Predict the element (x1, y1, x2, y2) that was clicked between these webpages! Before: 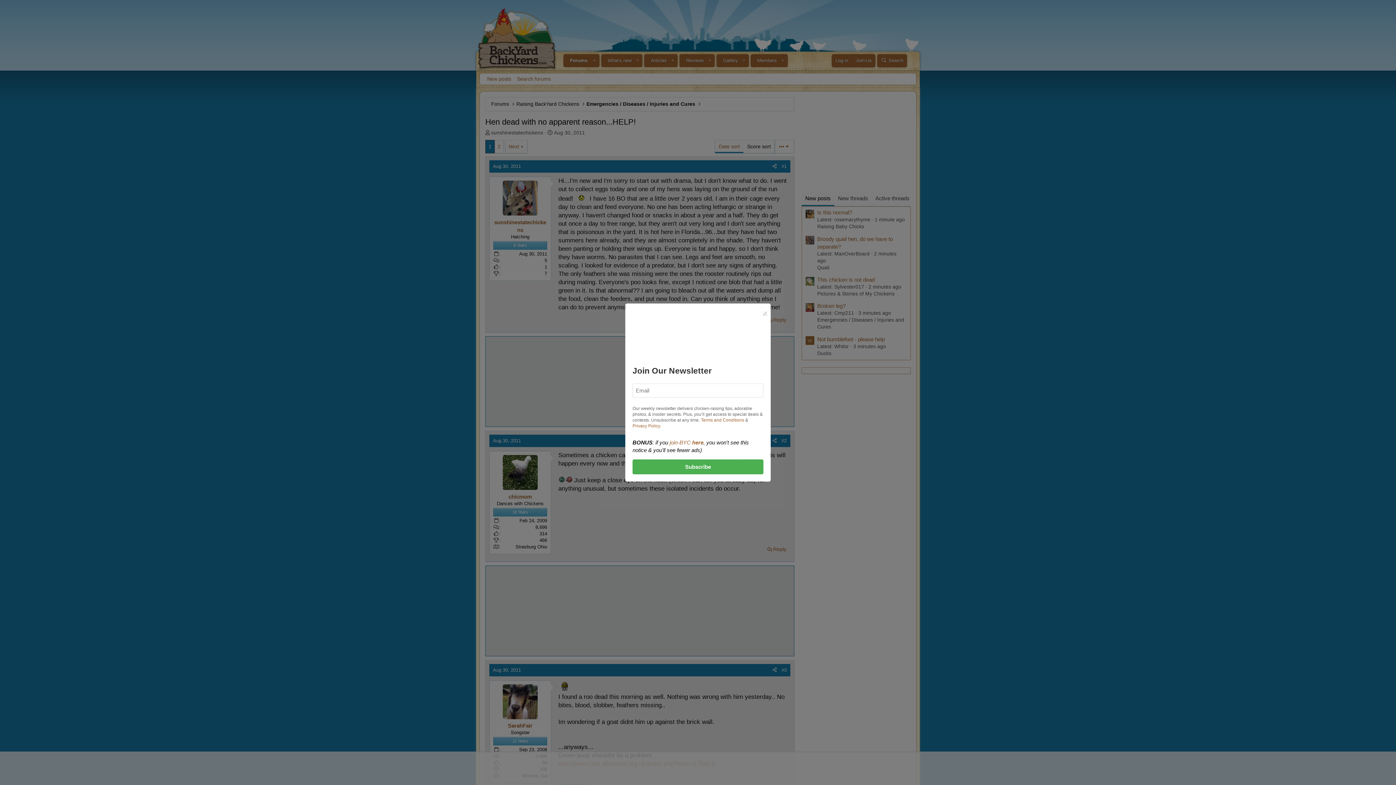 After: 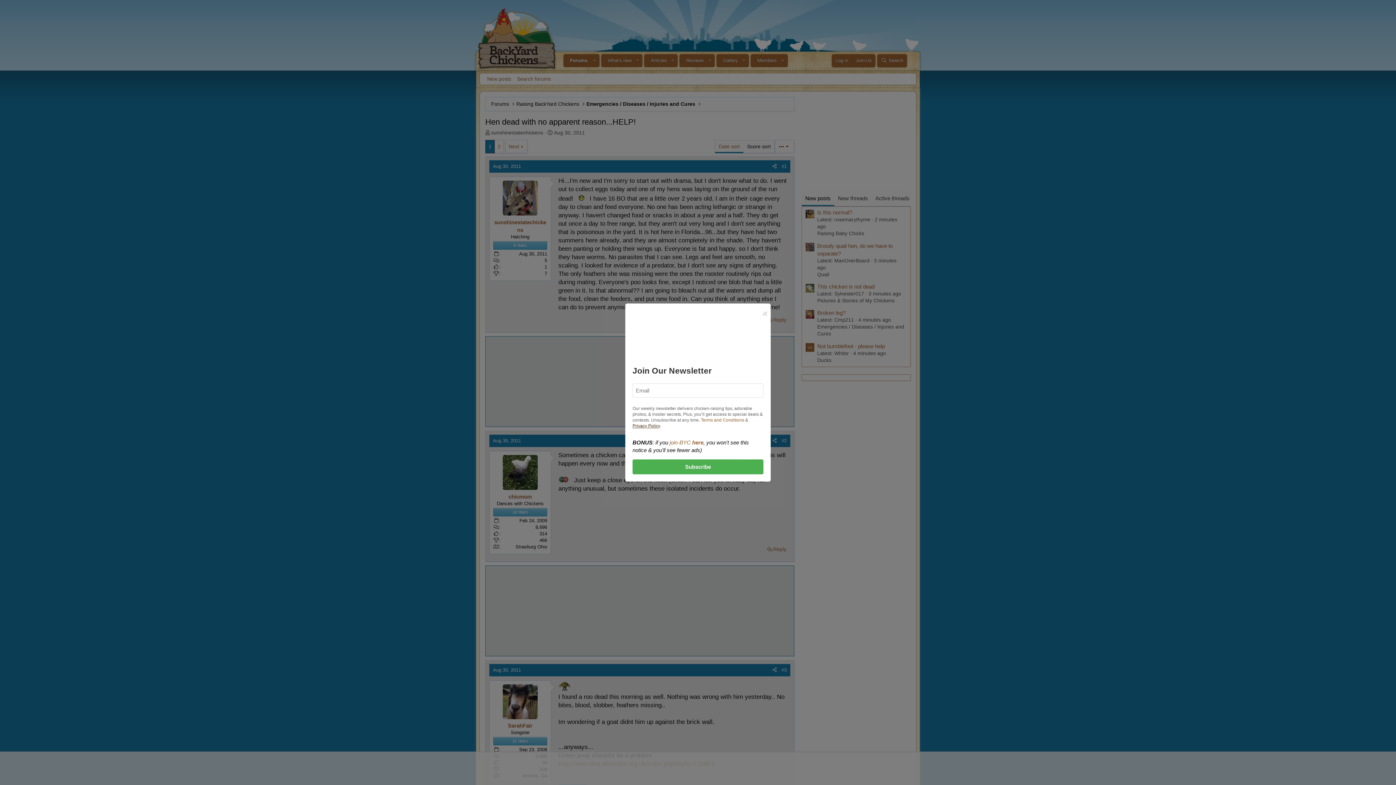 Action: label: Privacy Policy bbox: (632, 423, 660, 428)